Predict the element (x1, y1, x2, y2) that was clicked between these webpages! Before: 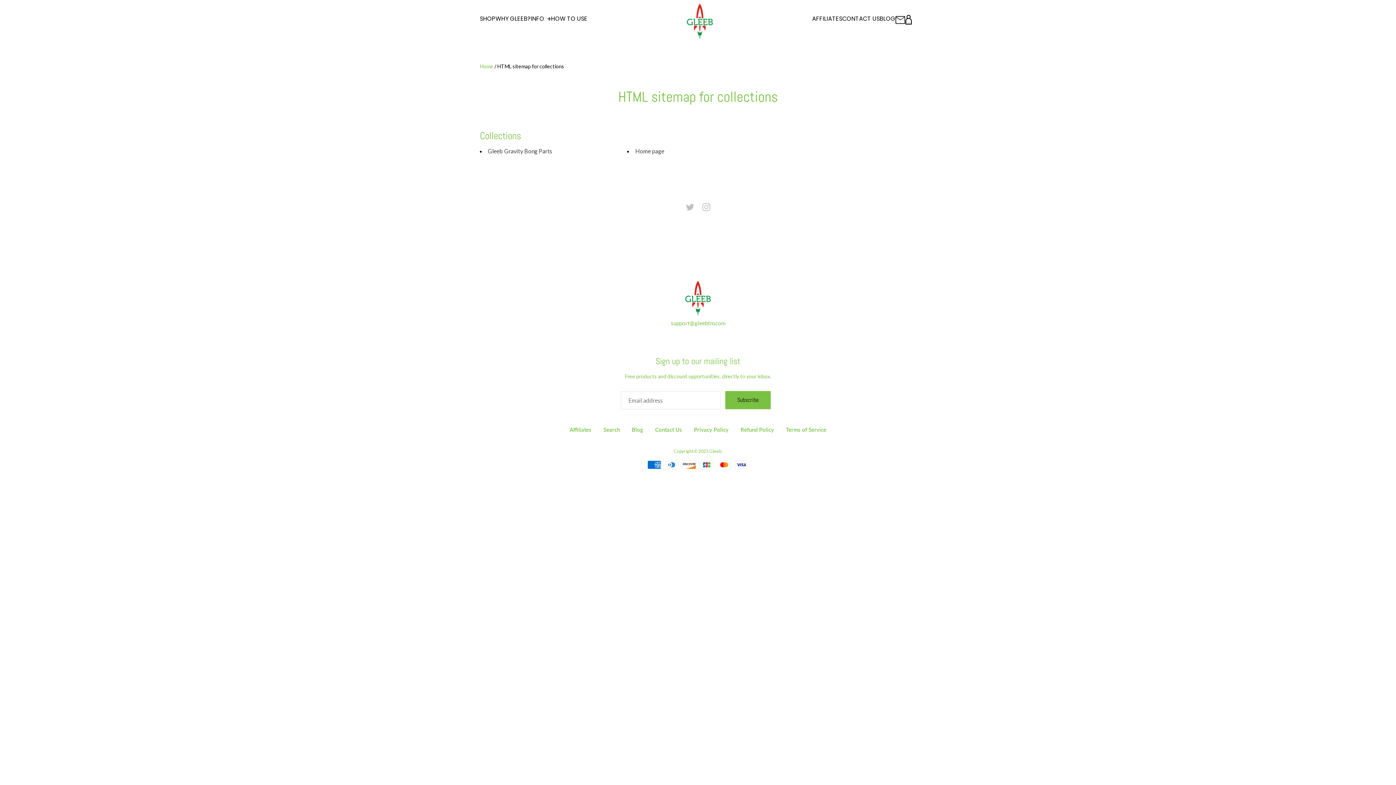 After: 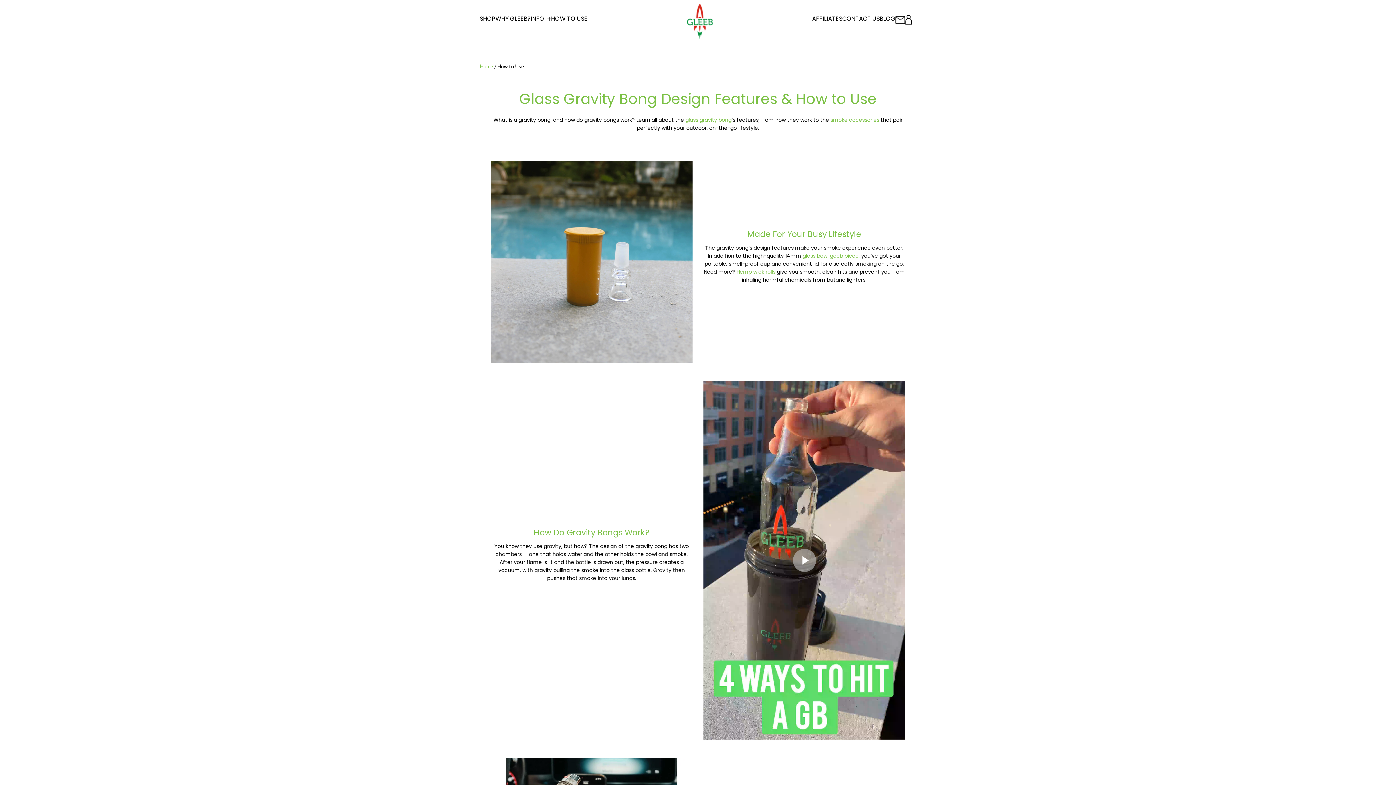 Action: bbox: (551, 14, 587, 23) label: HOW TO USE